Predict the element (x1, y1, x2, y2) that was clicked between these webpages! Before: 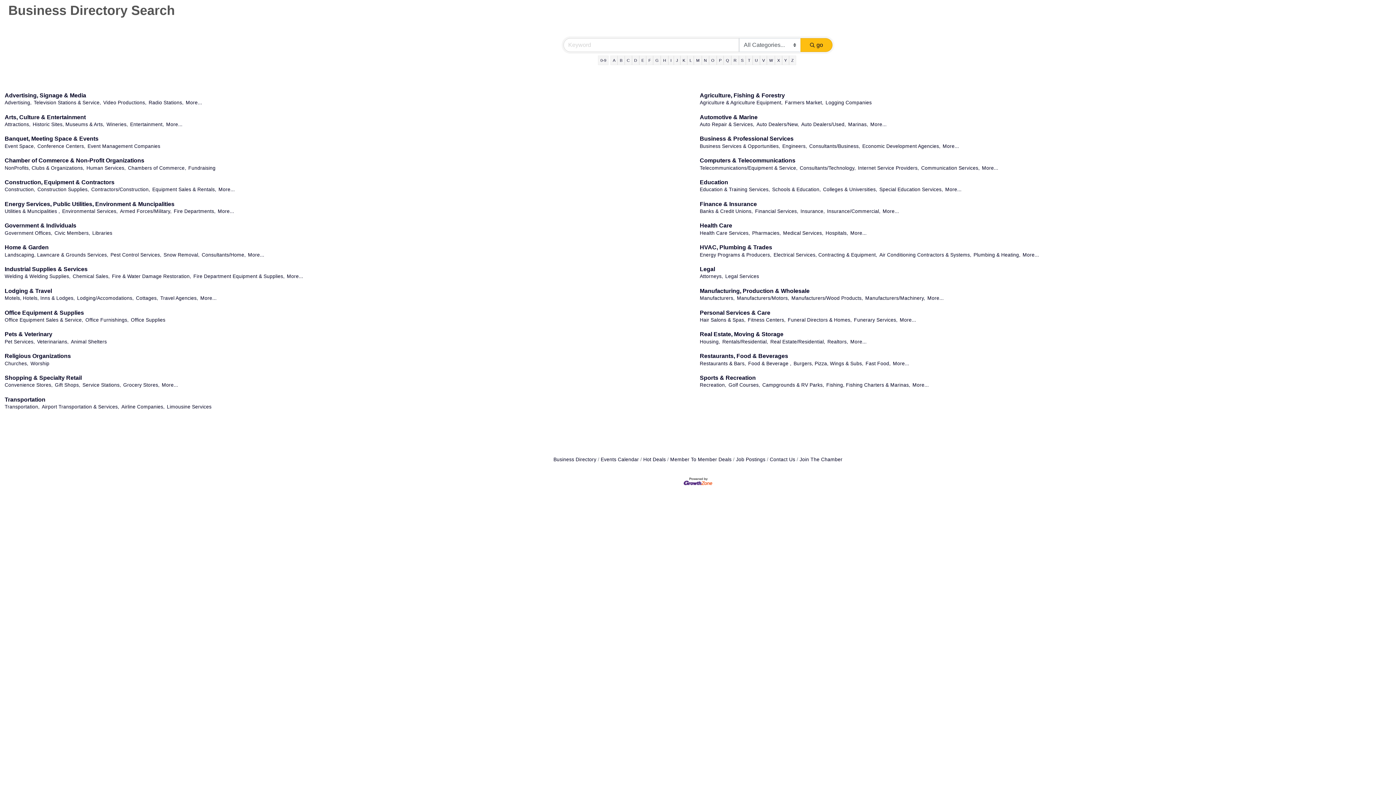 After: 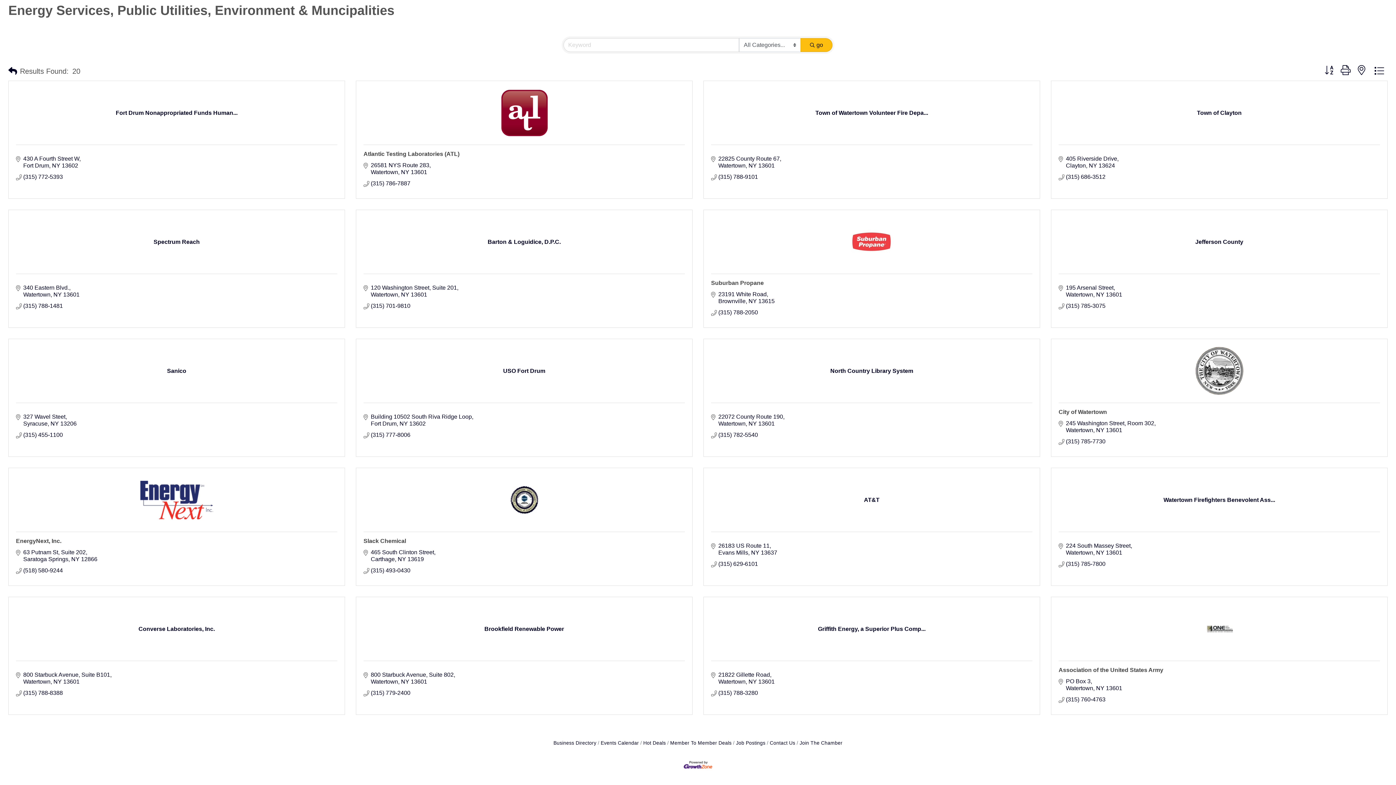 Action: label: More... bbox: (217, 208, 234, 214)